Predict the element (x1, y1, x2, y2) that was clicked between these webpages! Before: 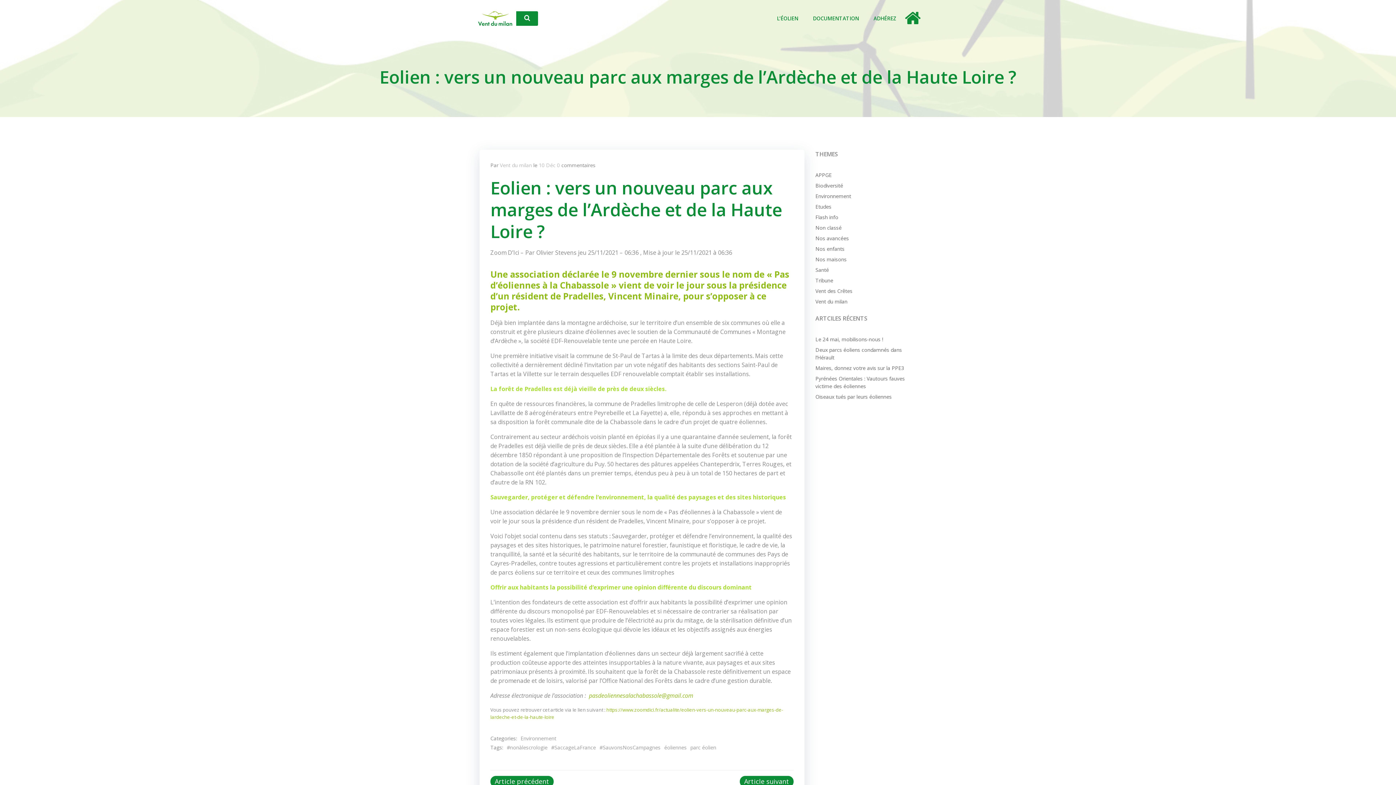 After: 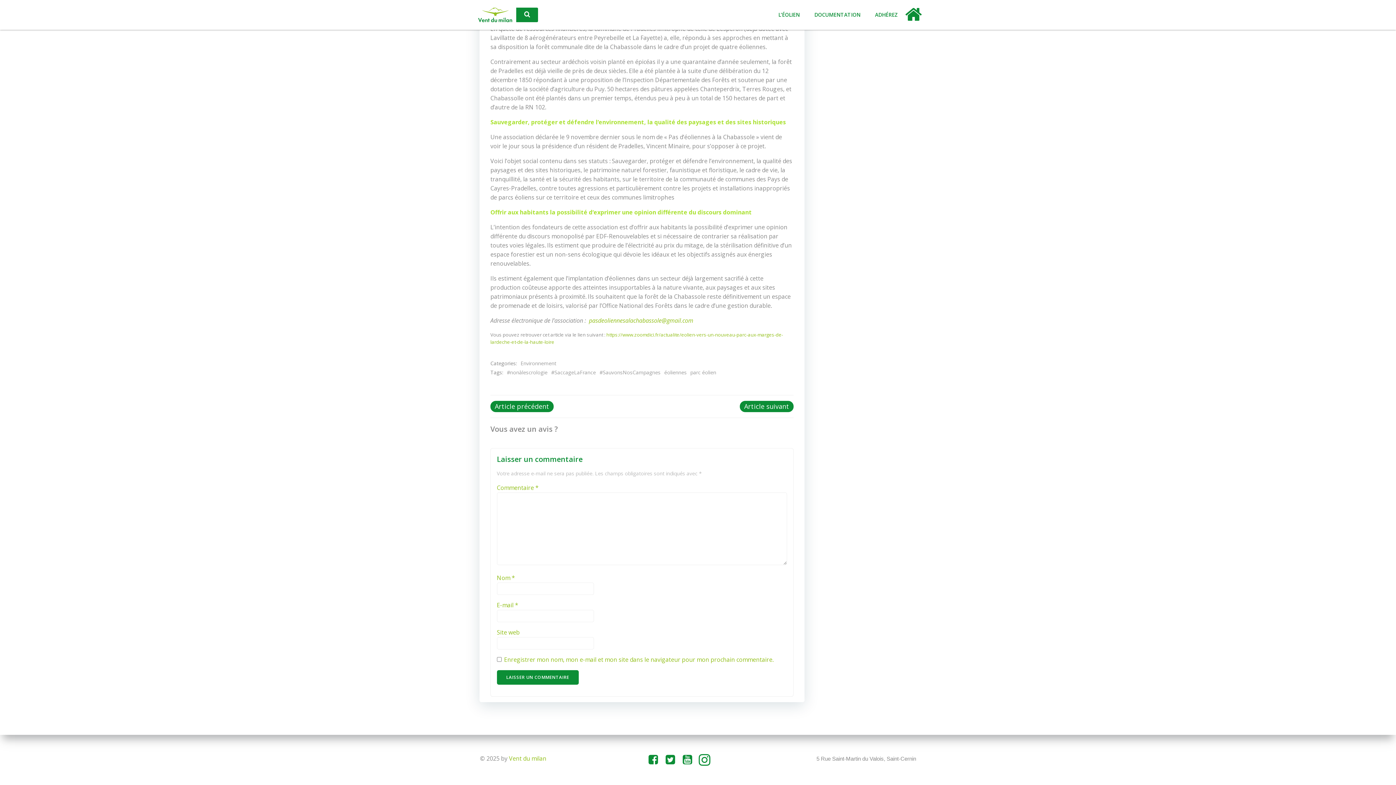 Action: label: 0 bbox: (557, 161, 560, 168)